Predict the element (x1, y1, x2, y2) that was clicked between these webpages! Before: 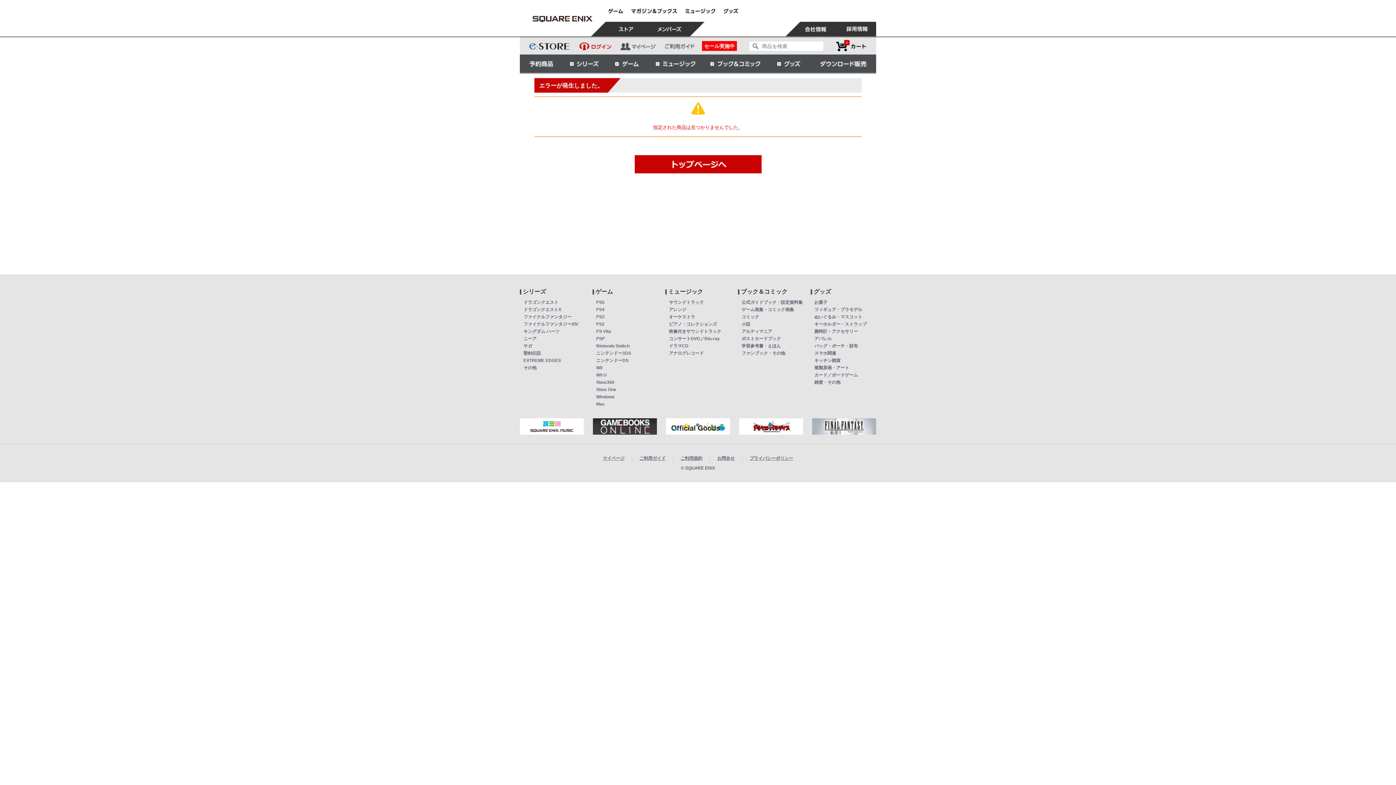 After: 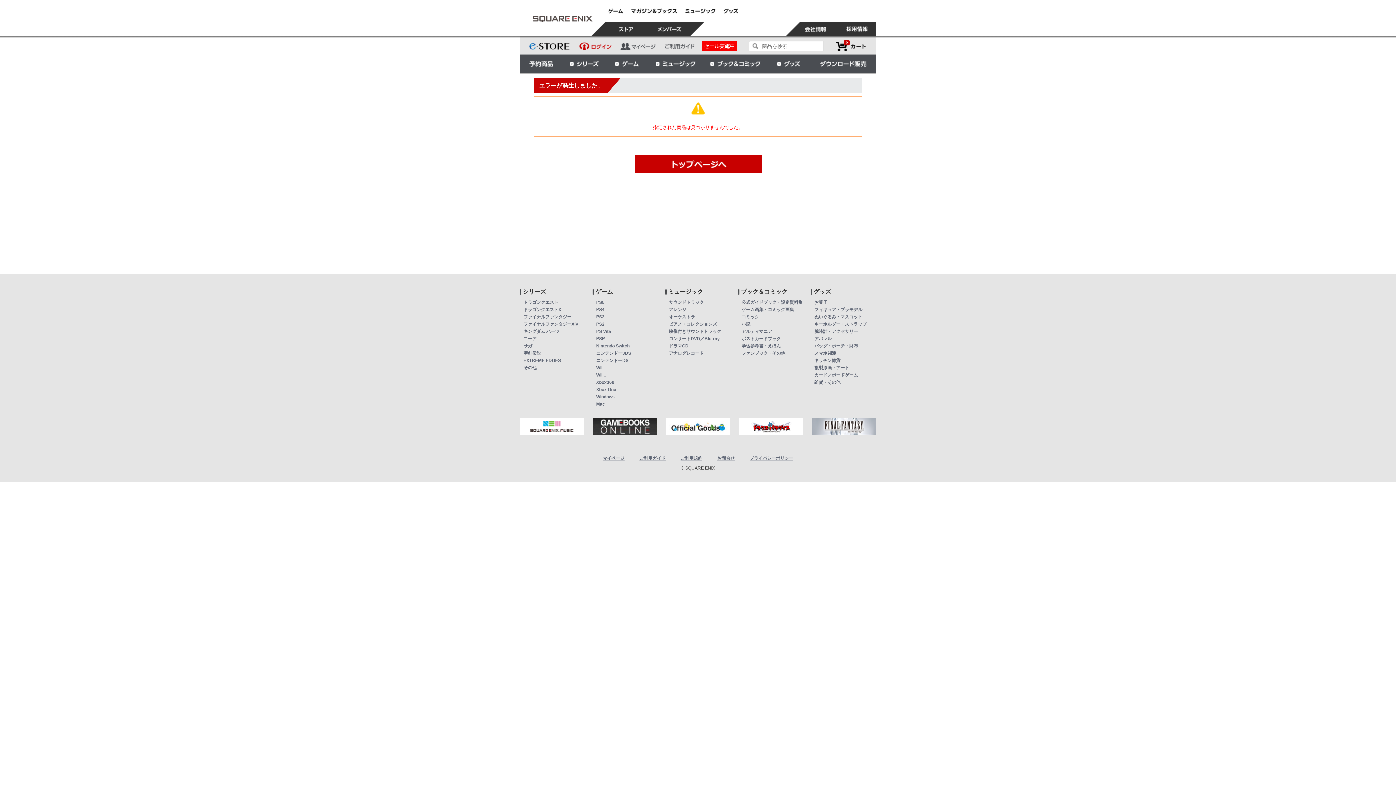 Action: bbox: (520, 10, 604, 26) label: 【送料無料】スクウェア・エニックス　セキュリティトークン　ドラゴンクエスト ゆる冒険者バージョン | スクウェア・エニックス e-STORE